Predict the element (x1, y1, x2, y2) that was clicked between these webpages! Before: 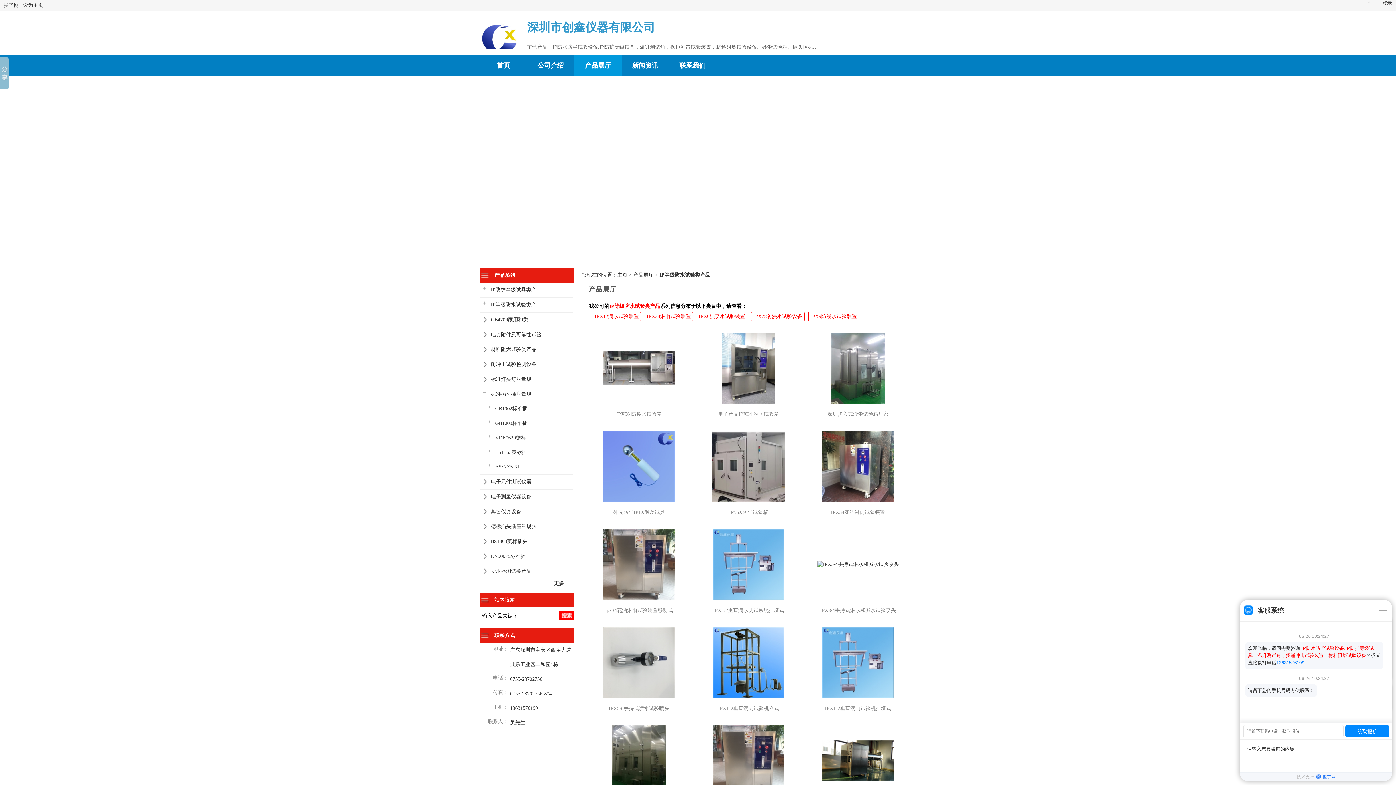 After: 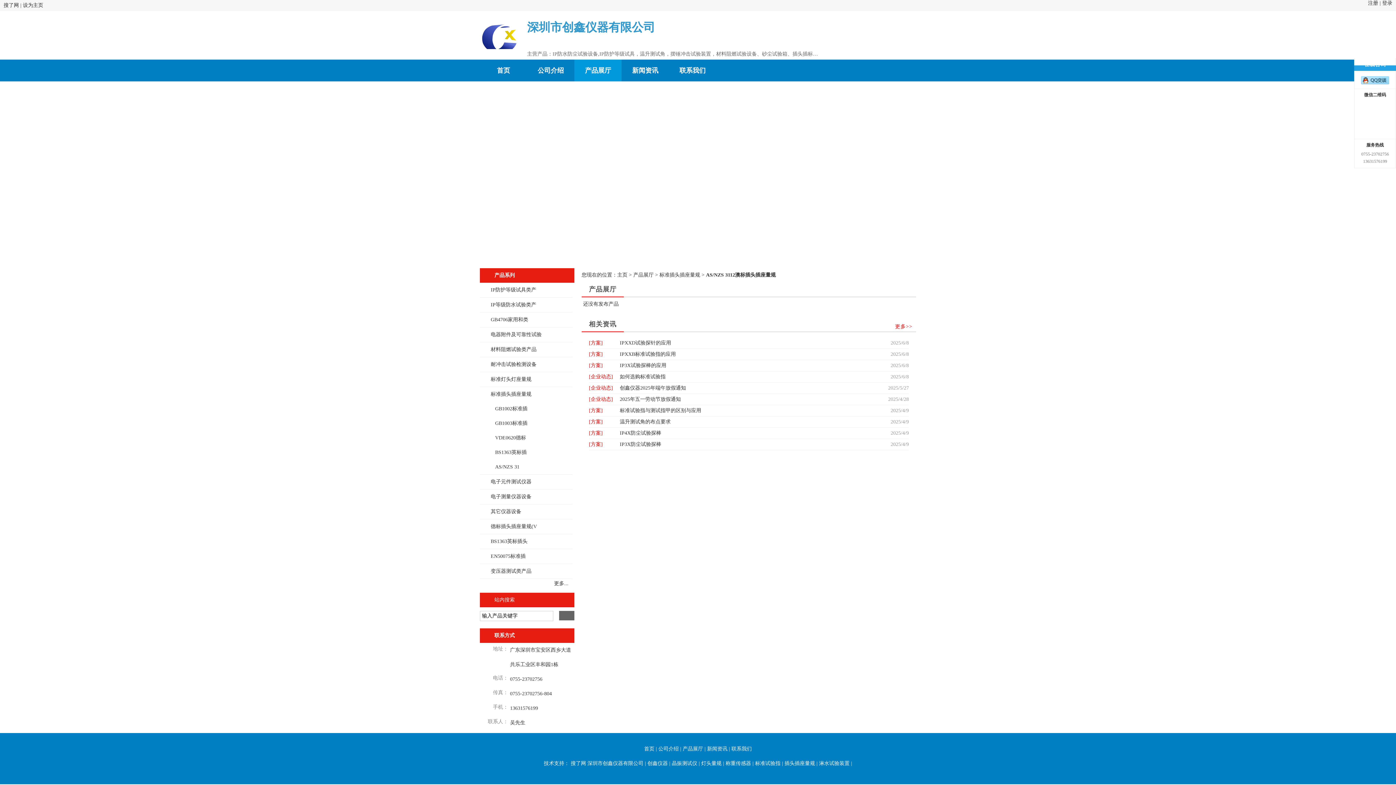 Action: bbox: (480, 460, 519, 474) label: AS/NZS 31